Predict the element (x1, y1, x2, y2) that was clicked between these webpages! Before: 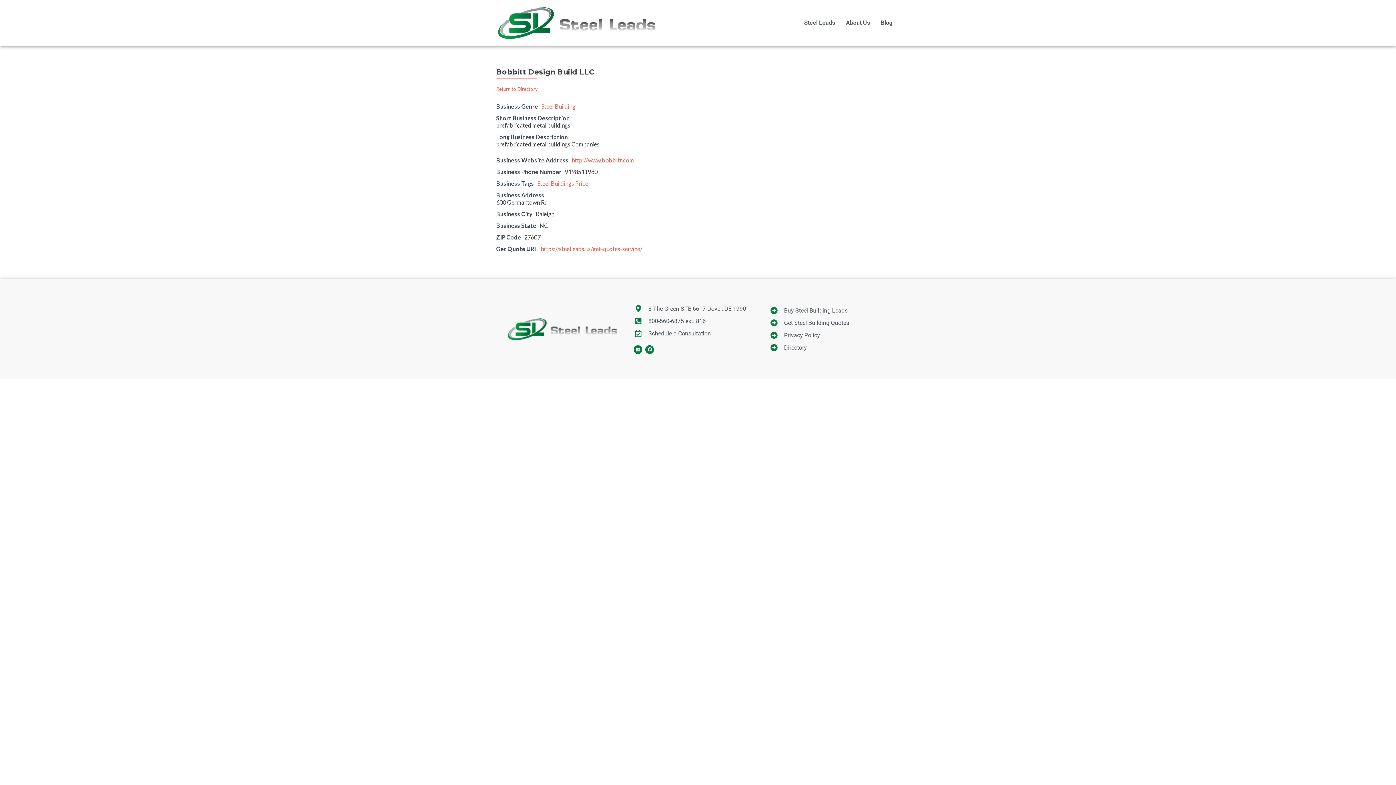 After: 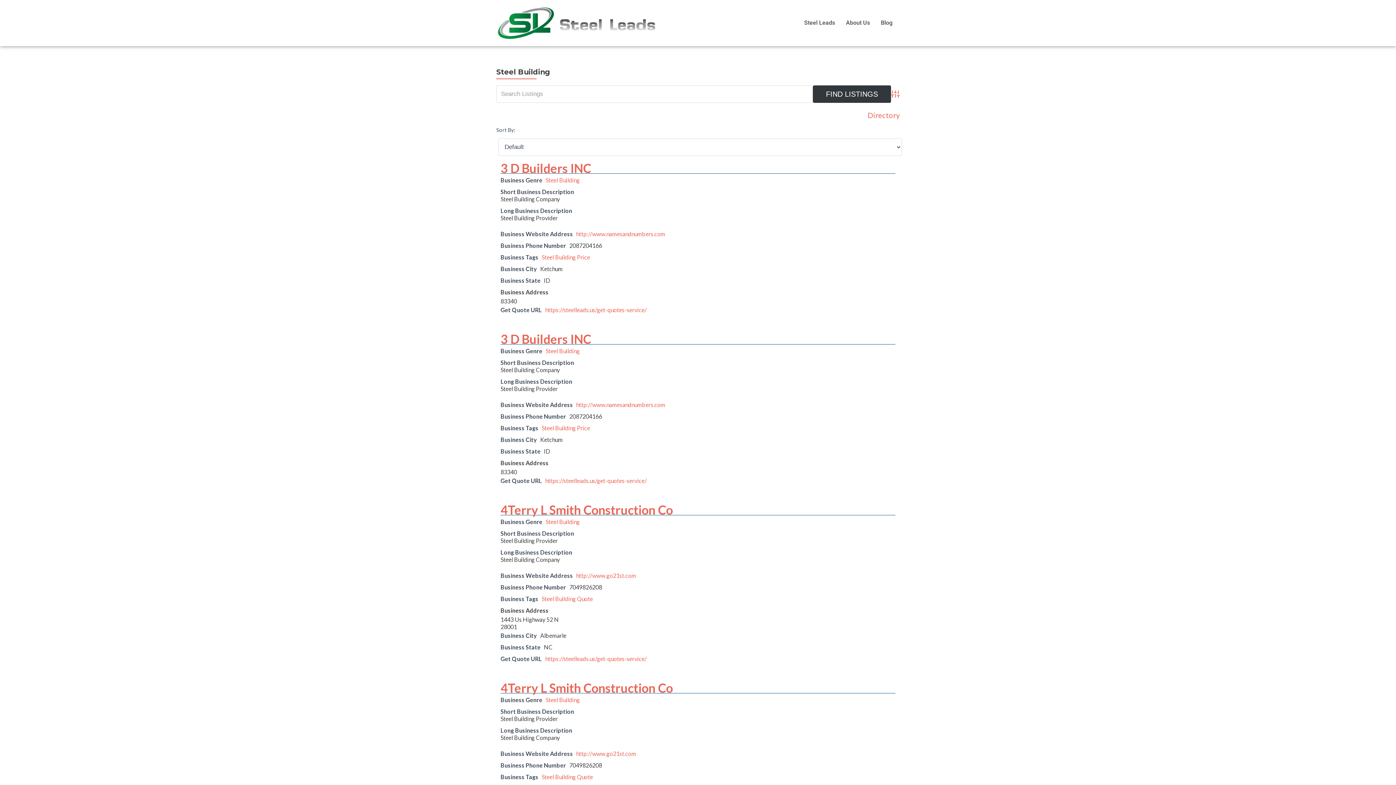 Action: label: Steel Building bbox: (541, 102, 575, 109)